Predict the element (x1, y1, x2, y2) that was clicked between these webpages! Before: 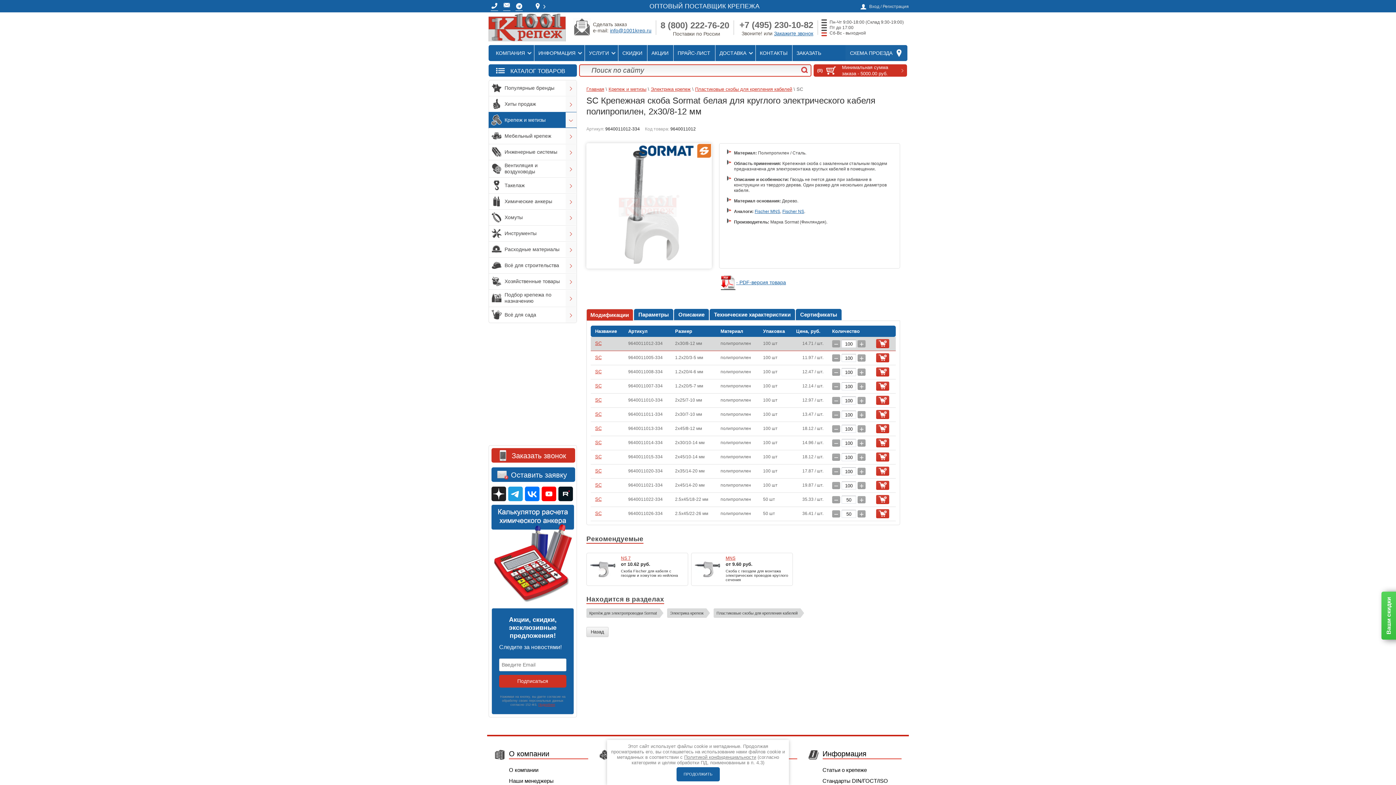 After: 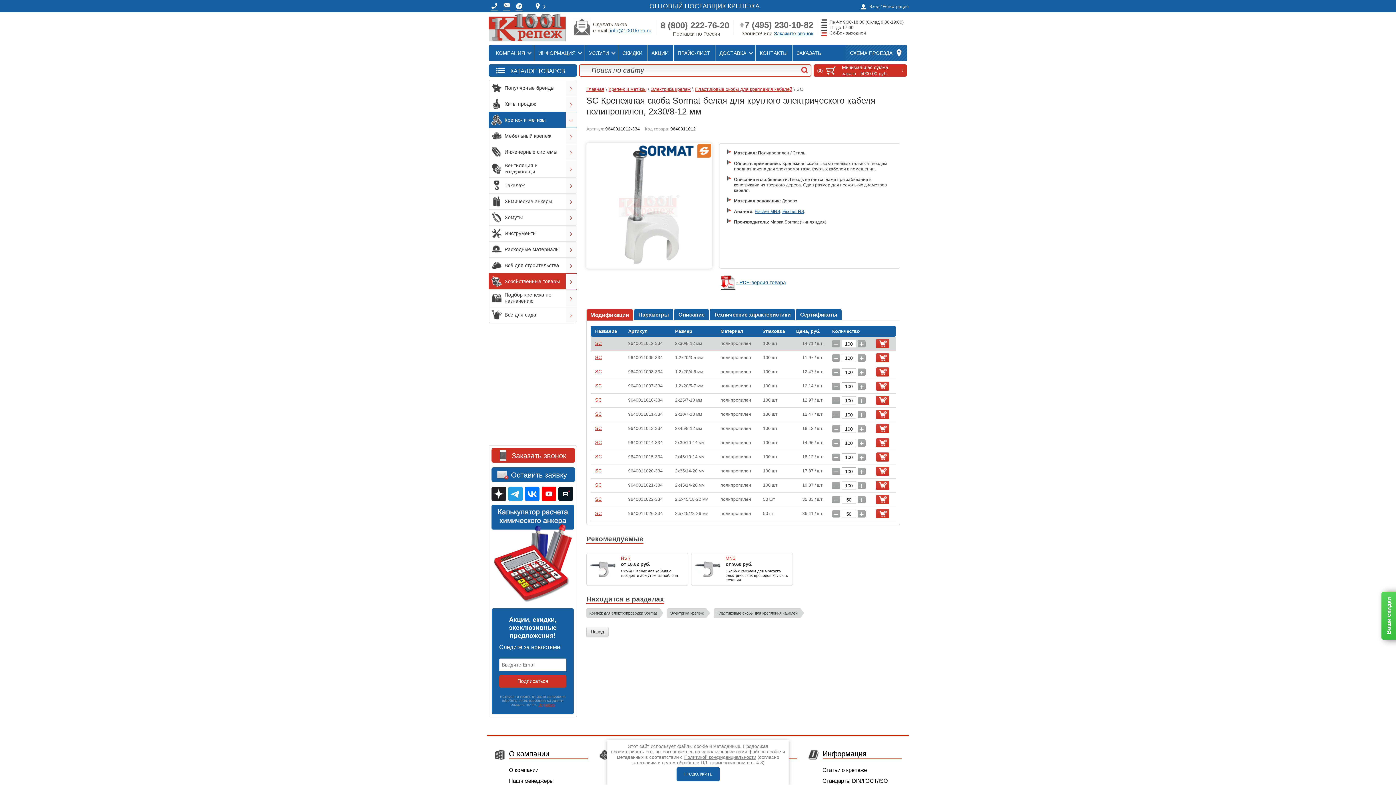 Action: bbox: (488, 273, 576, 289) label: Хозяйственные товары